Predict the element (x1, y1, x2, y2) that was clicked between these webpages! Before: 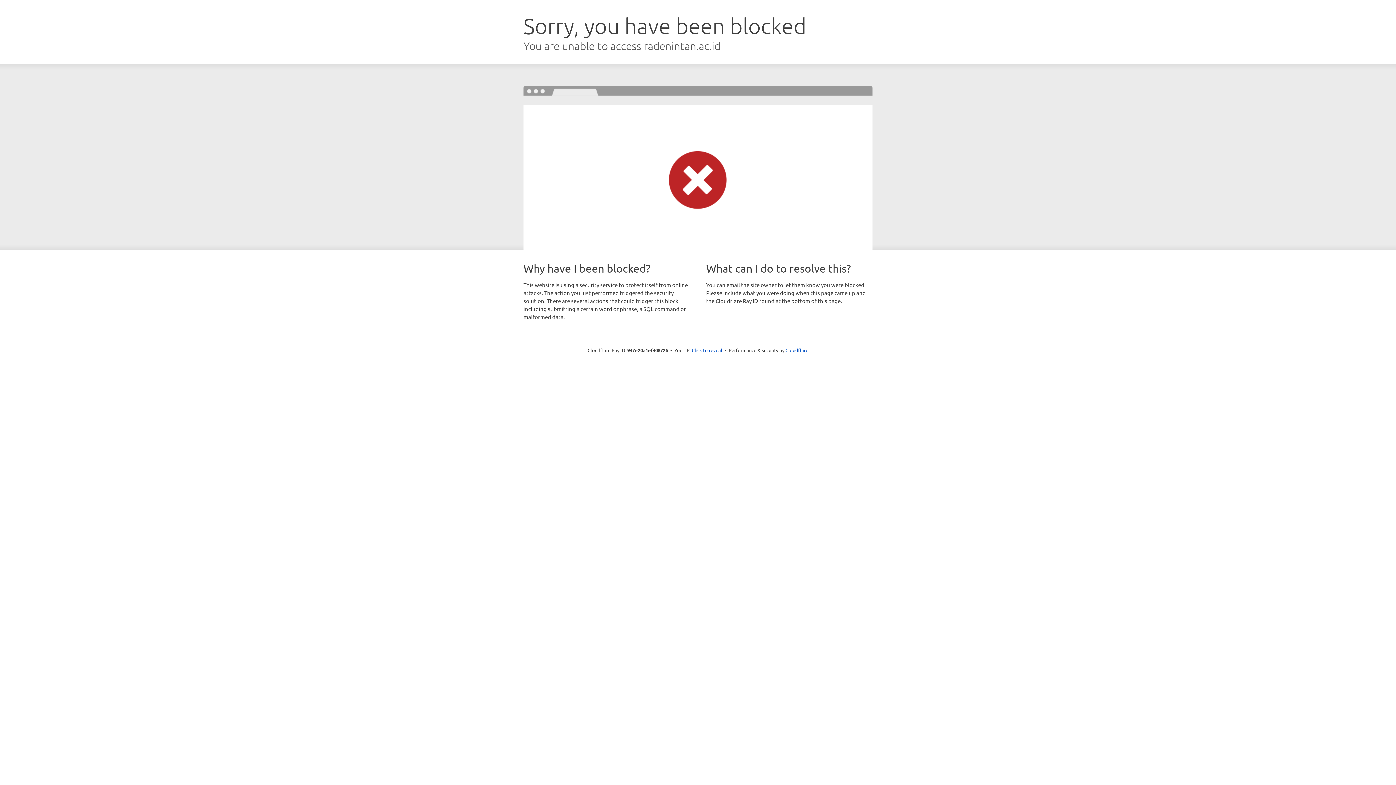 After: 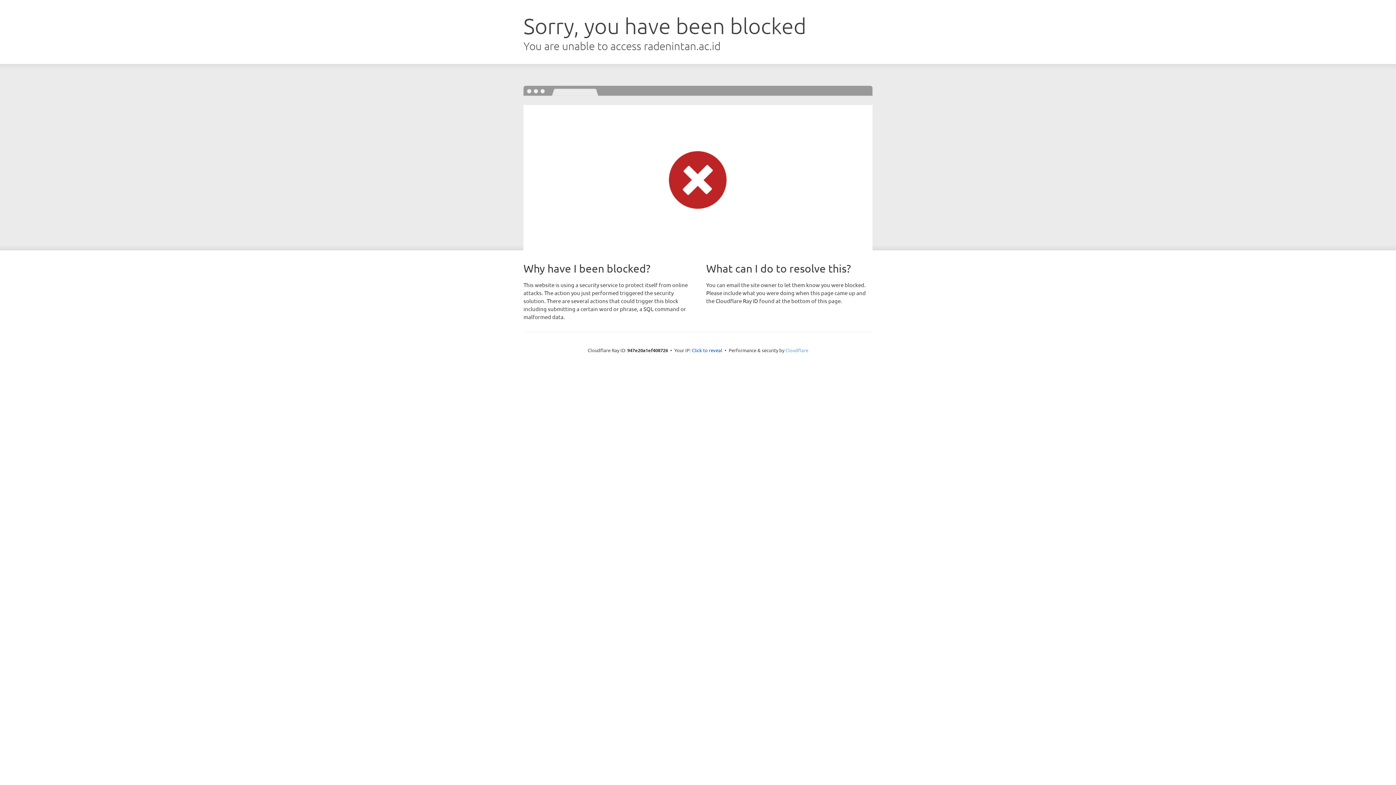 Action: bbox: (785, 347, 808, 353) label: Cloudflare